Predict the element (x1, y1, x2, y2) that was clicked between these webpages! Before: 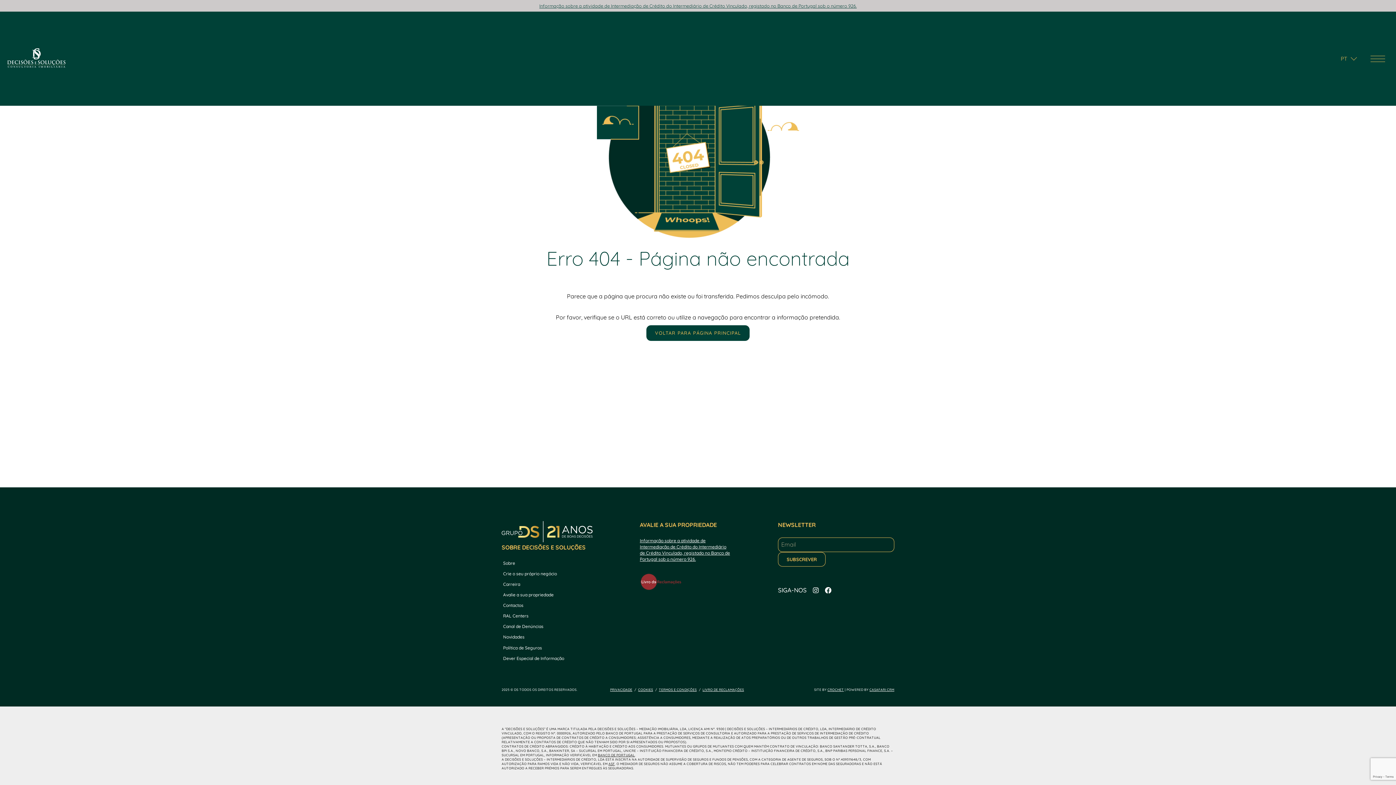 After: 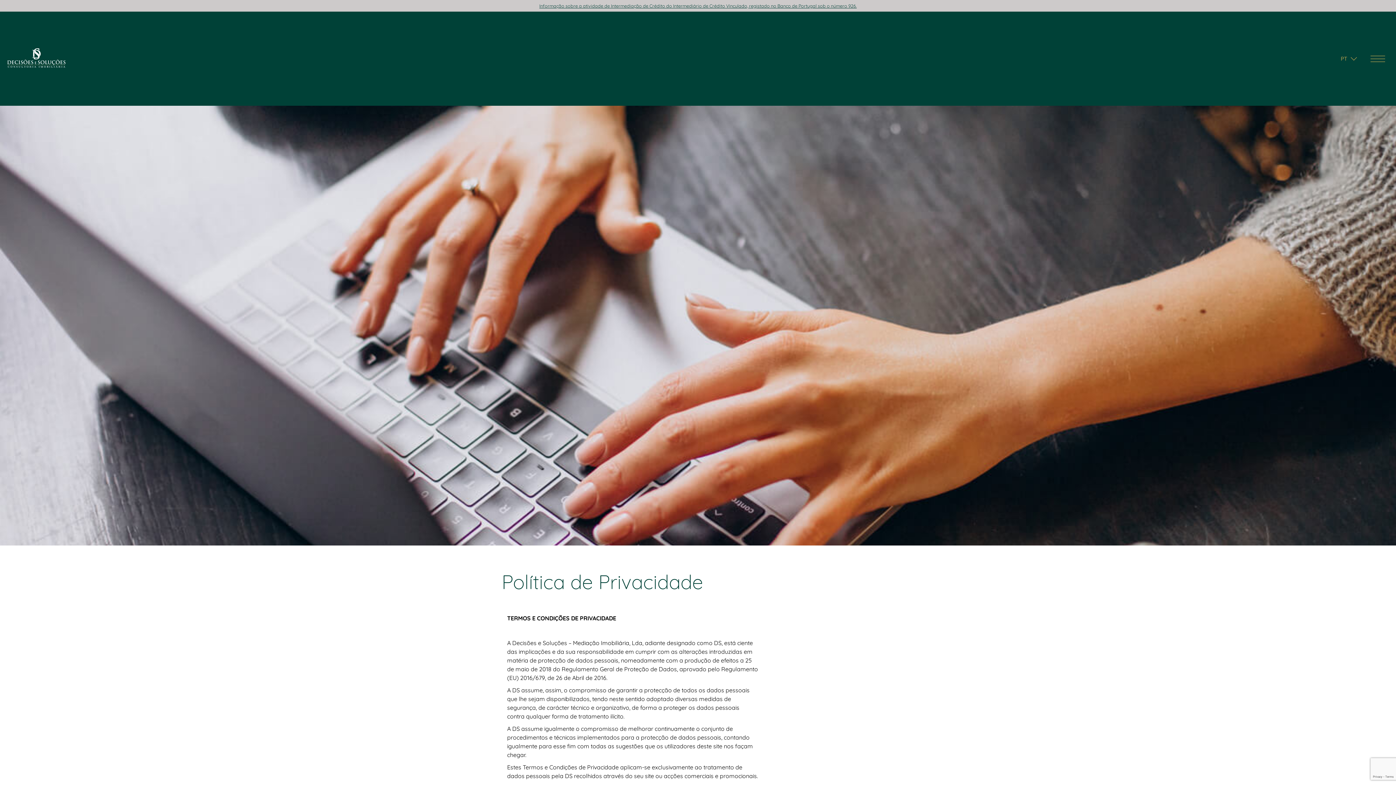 Action: bbox: (659, 688, 696, 692) label: TERMOS E CONDIÇÕES